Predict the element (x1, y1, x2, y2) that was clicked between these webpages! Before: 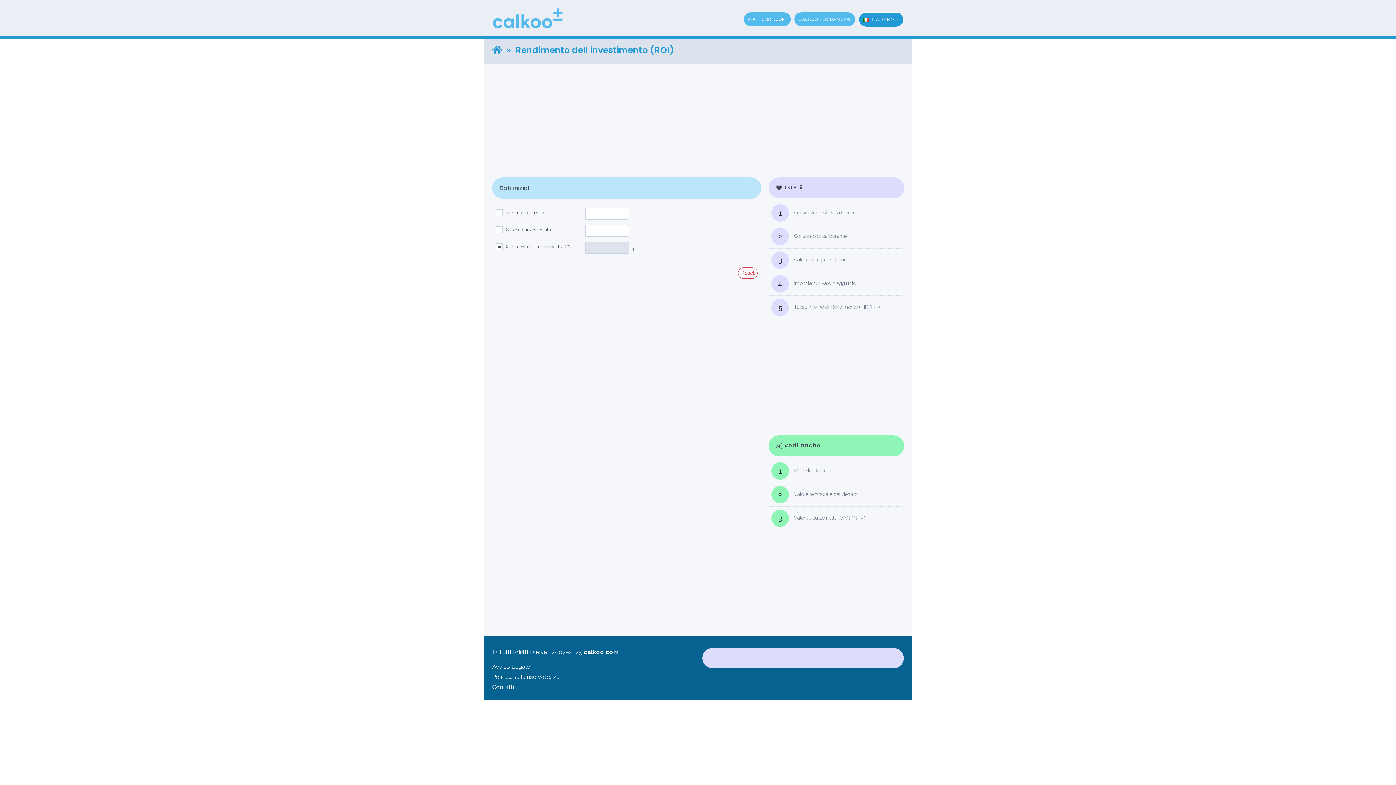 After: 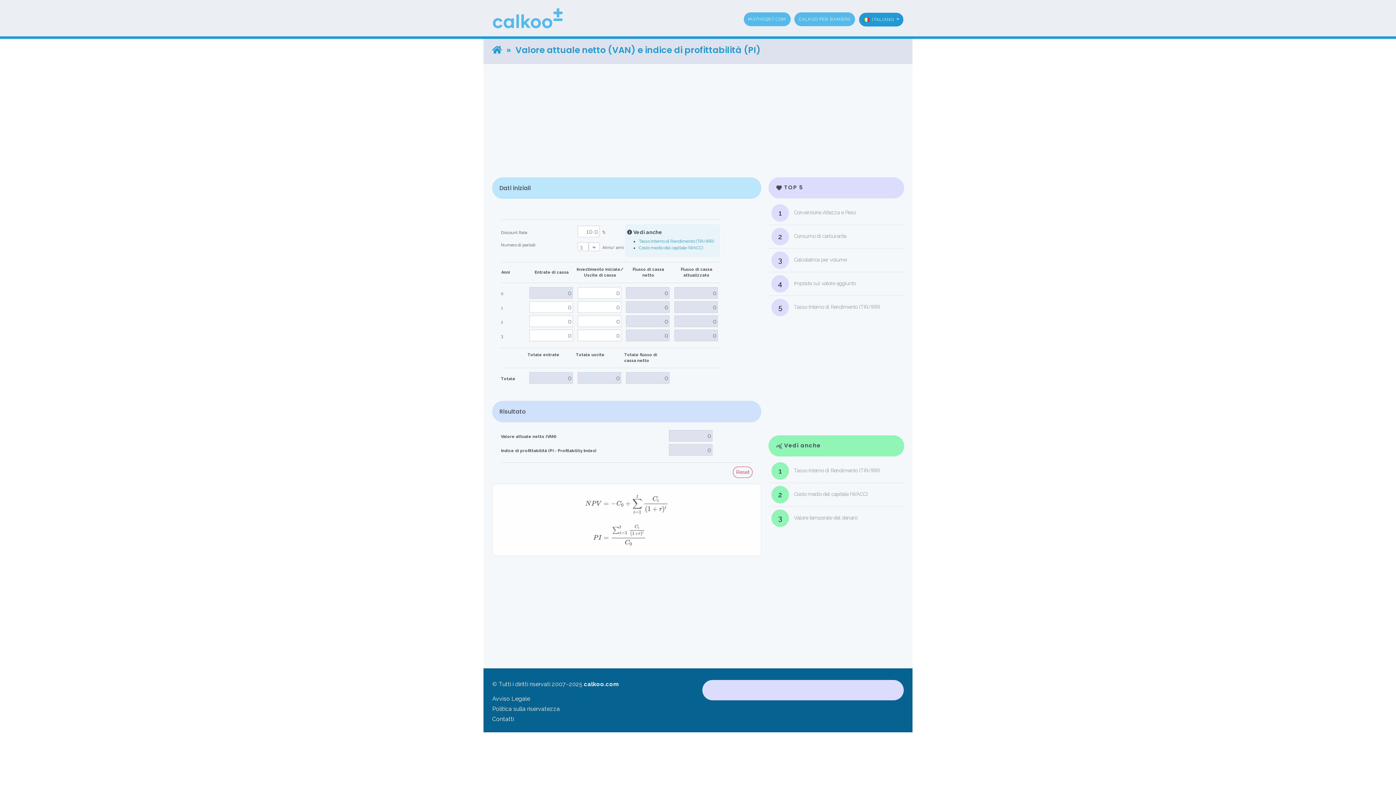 Action: bbox: (771, 509, 901, 527) label: 3 Valore attuale netto (VAN/NPV)